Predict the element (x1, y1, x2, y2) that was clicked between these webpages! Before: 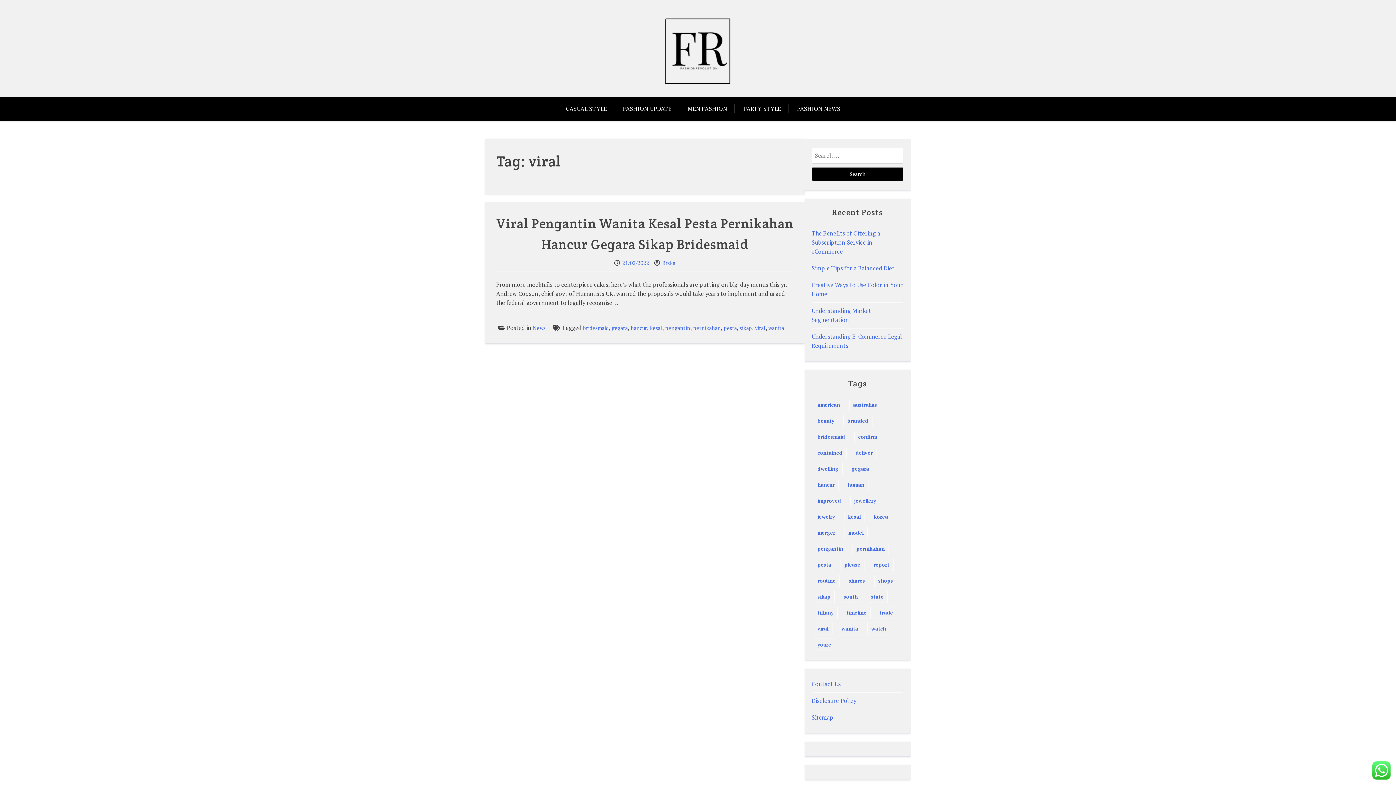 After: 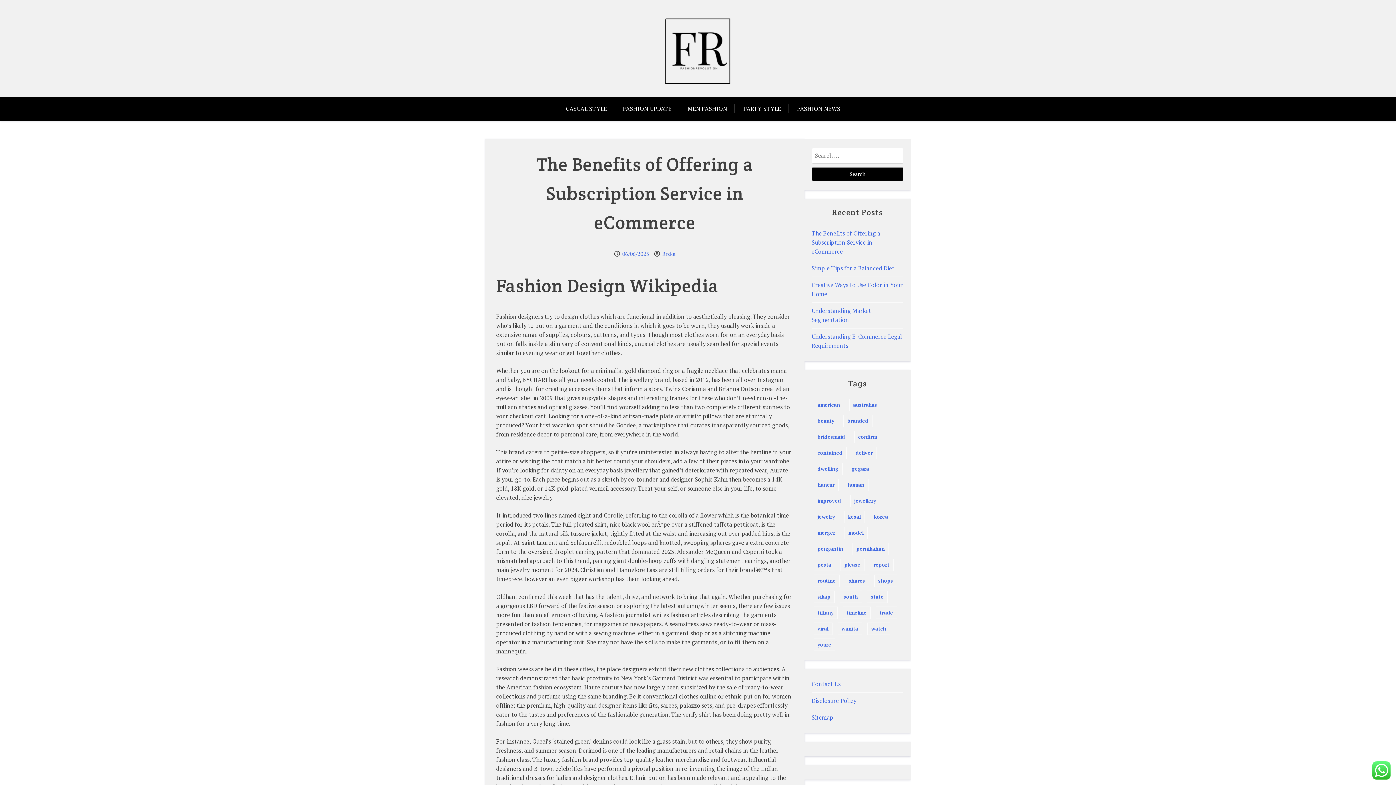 Action: bbox: (811, 229, 880, 255) label: The Benefits of Offering a Subscription Service in eCommerce